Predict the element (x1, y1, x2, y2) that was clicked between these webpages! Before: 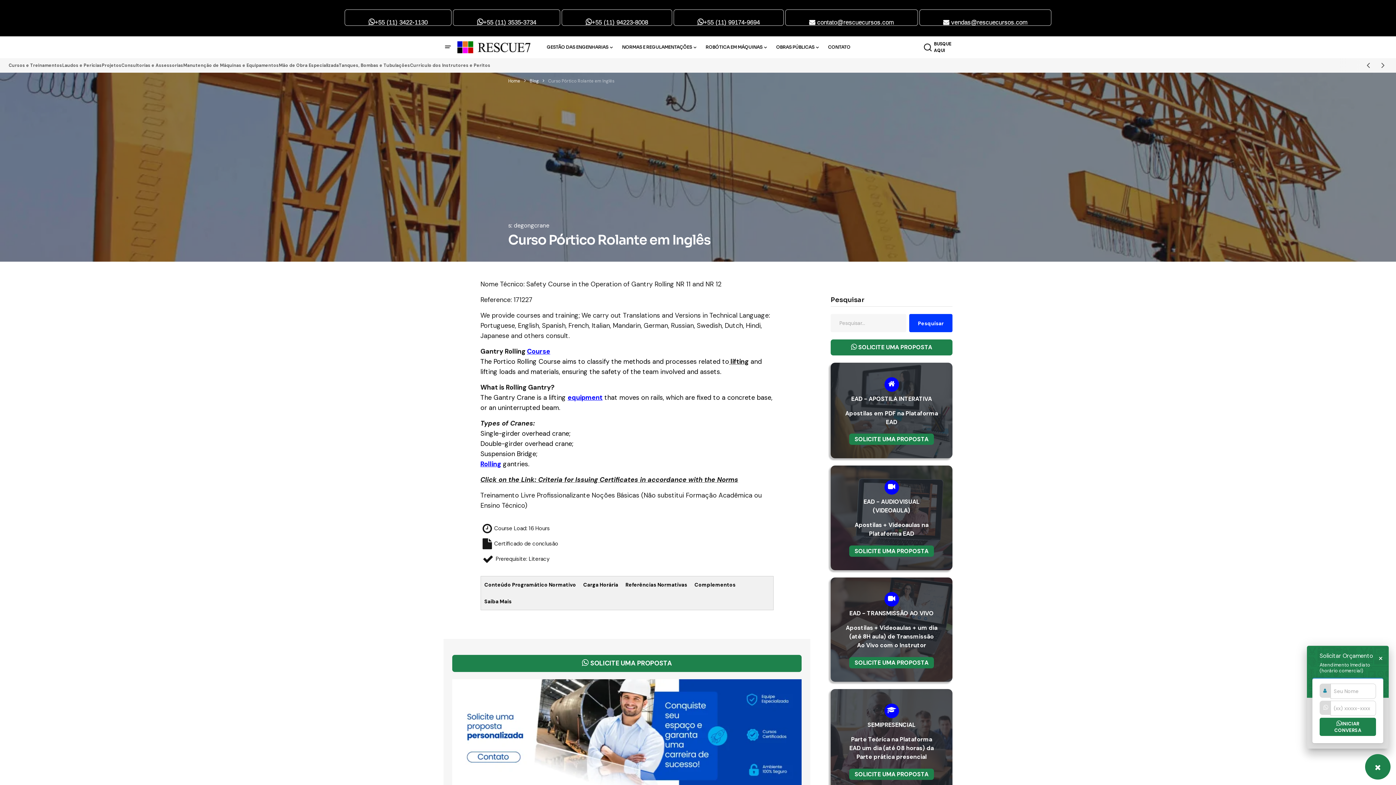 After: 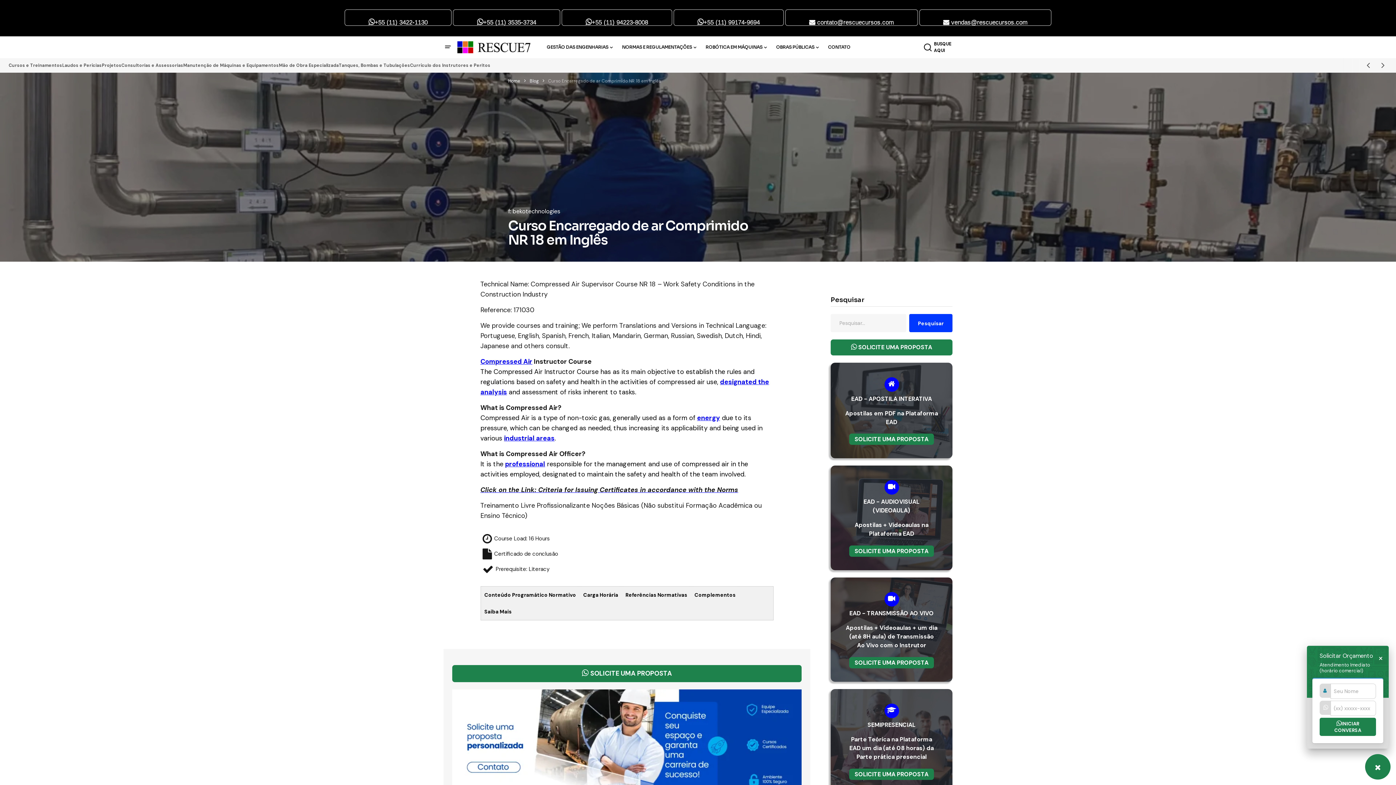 Action: bbox: (567, 393, 602, 402) label: equipment